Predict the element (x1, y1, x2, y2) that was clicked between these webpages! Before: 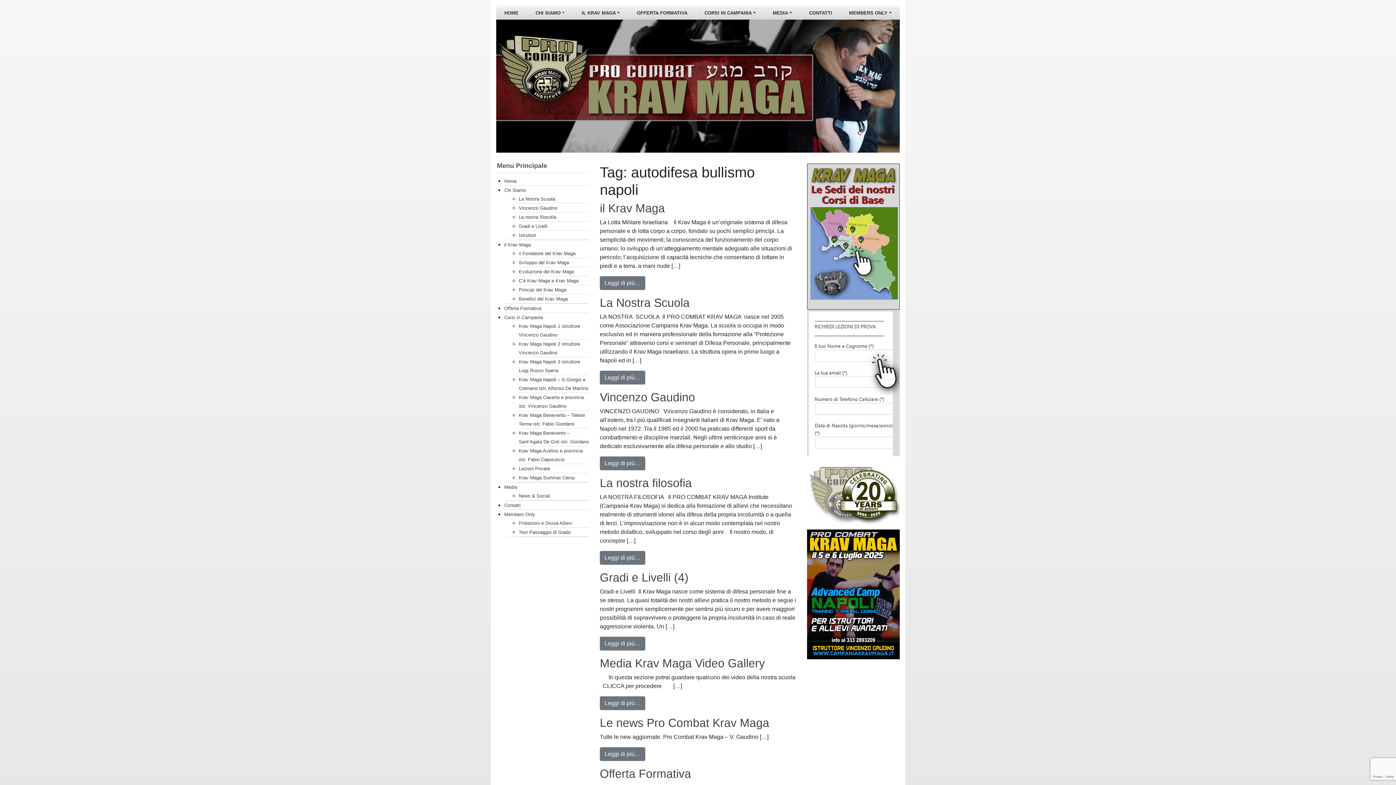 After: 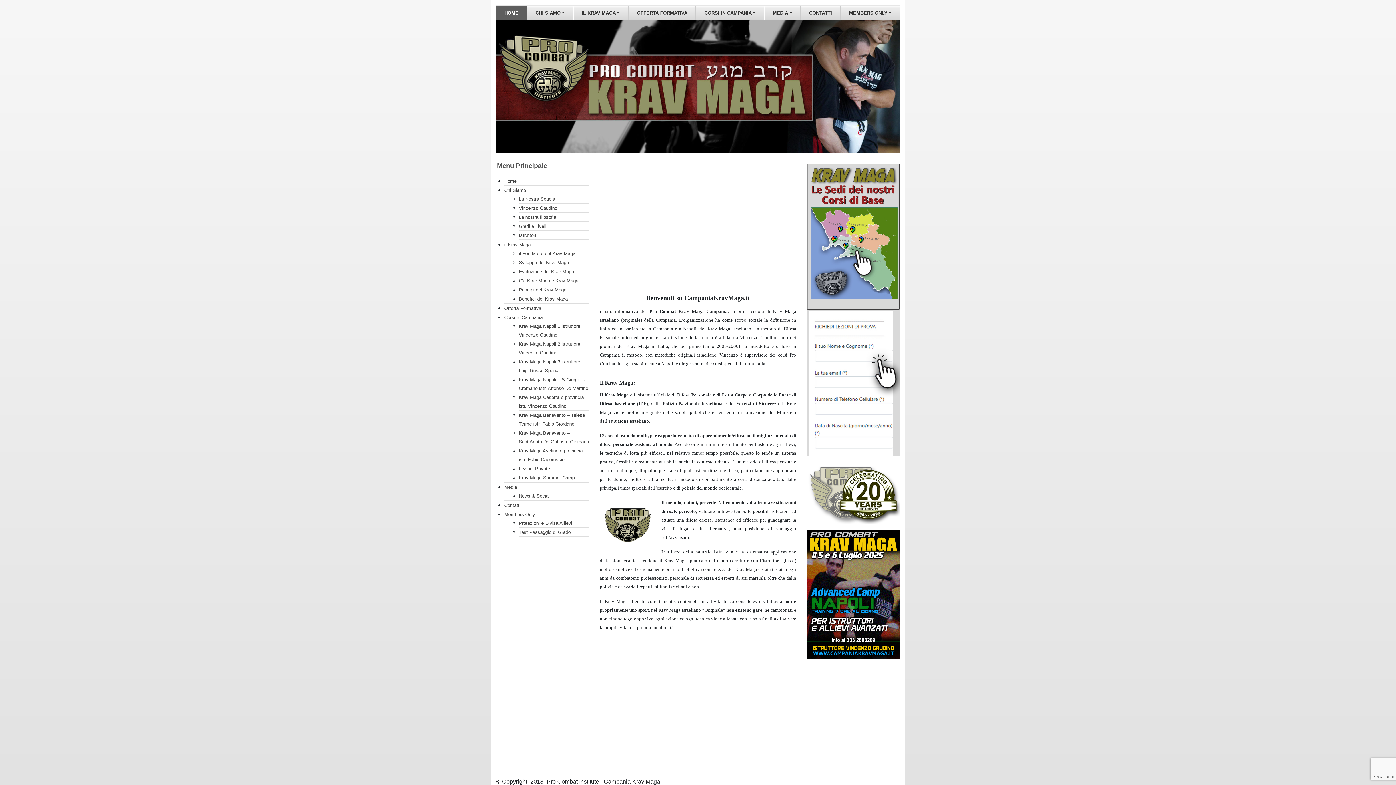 Action: label: HOME bbox: (496, 5, 526, 19)